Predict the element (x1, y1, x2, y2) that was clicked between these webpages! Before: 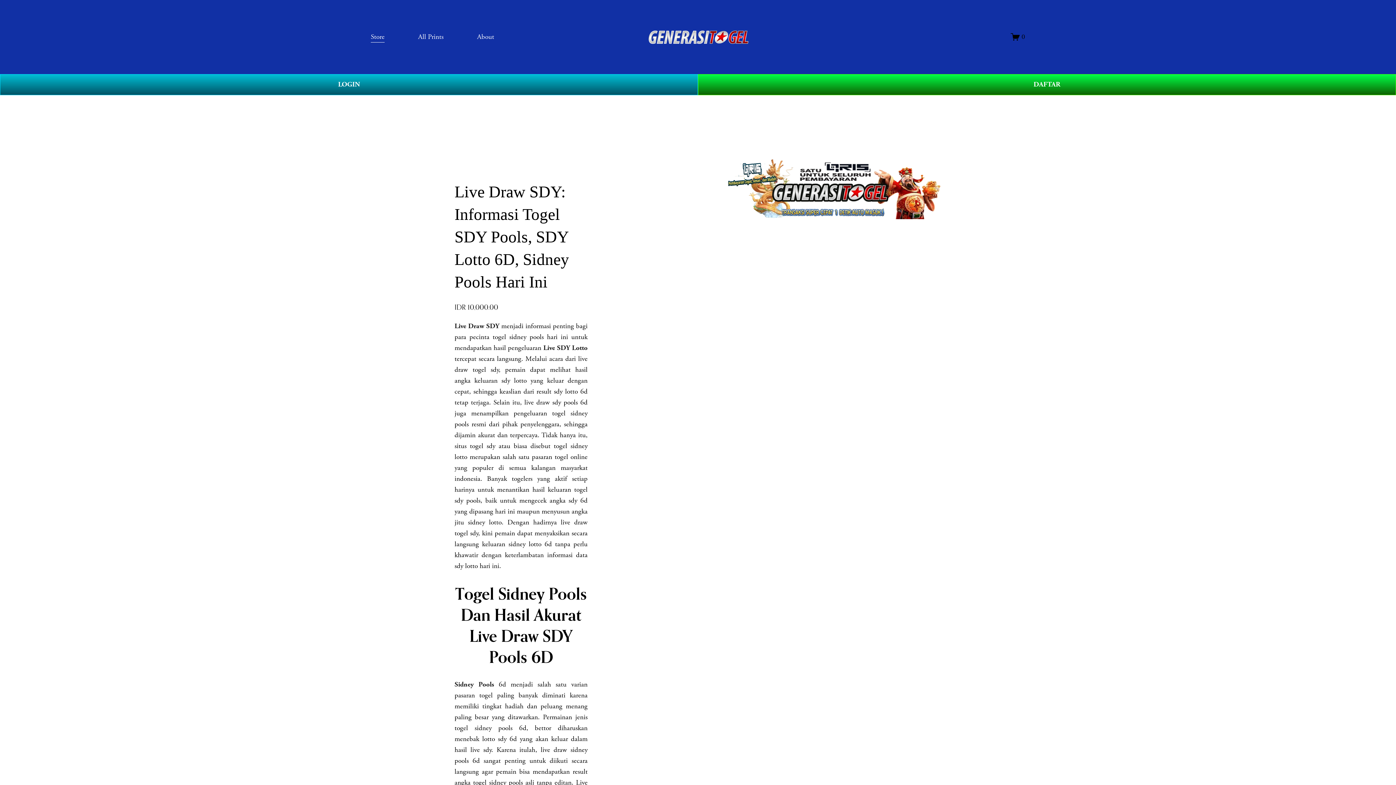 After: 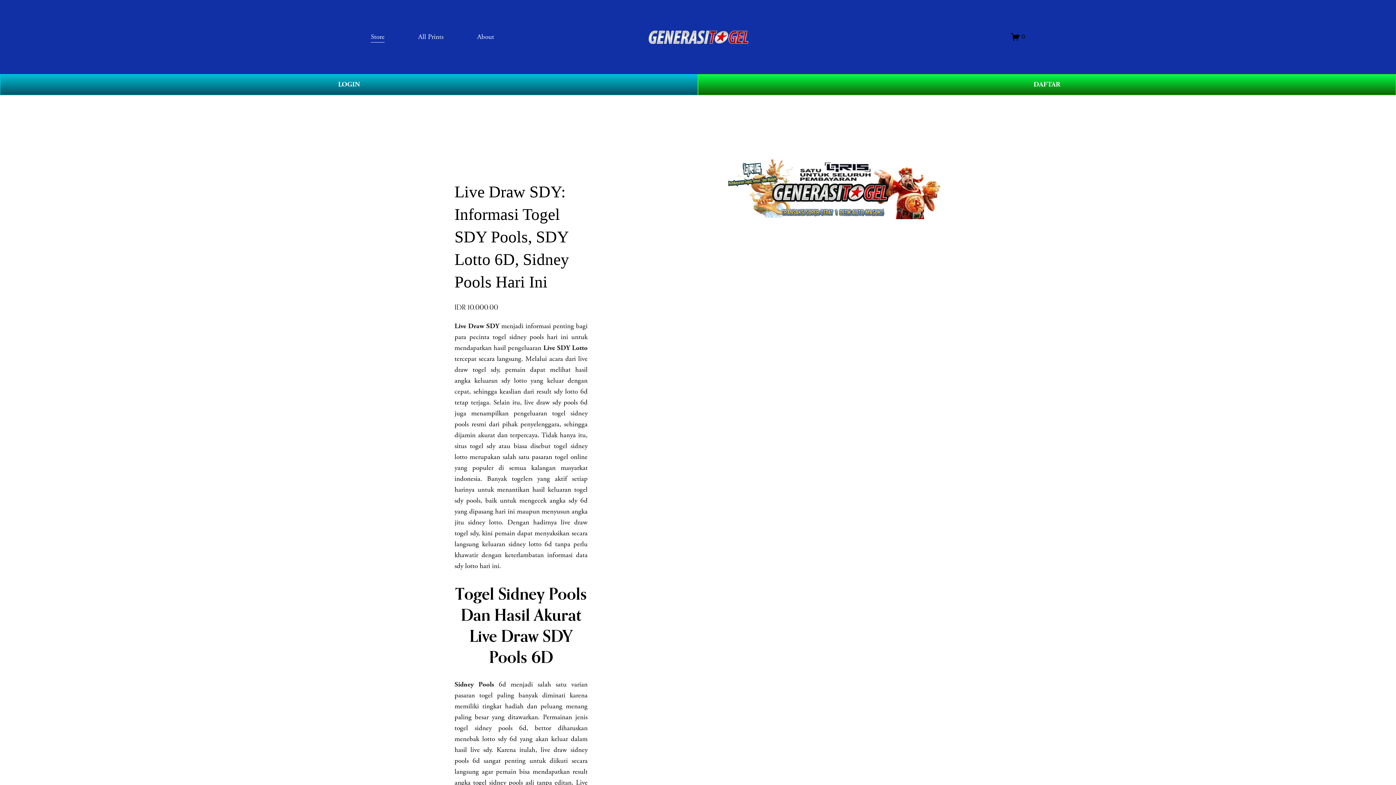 Action: label: All Prints bbox: (418, 30, 443, 43)